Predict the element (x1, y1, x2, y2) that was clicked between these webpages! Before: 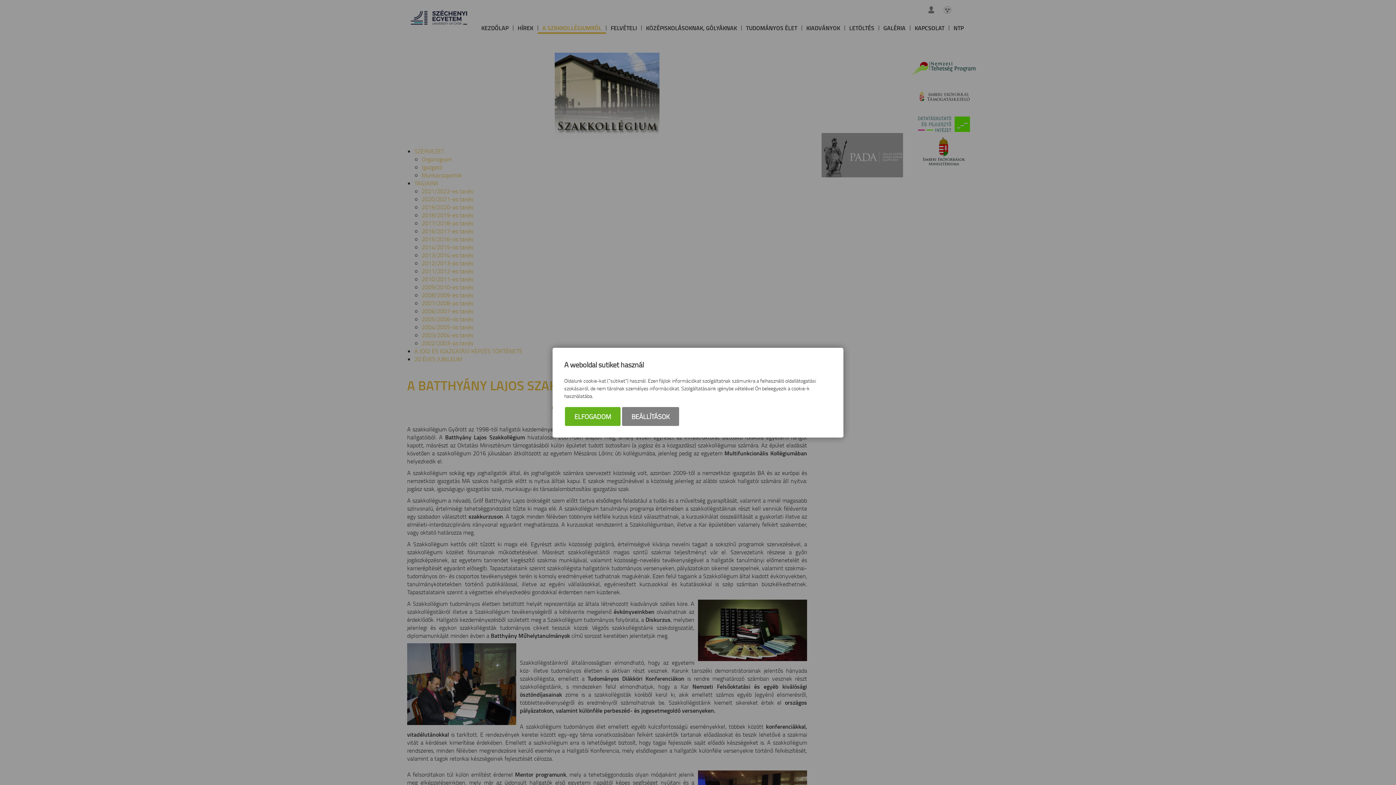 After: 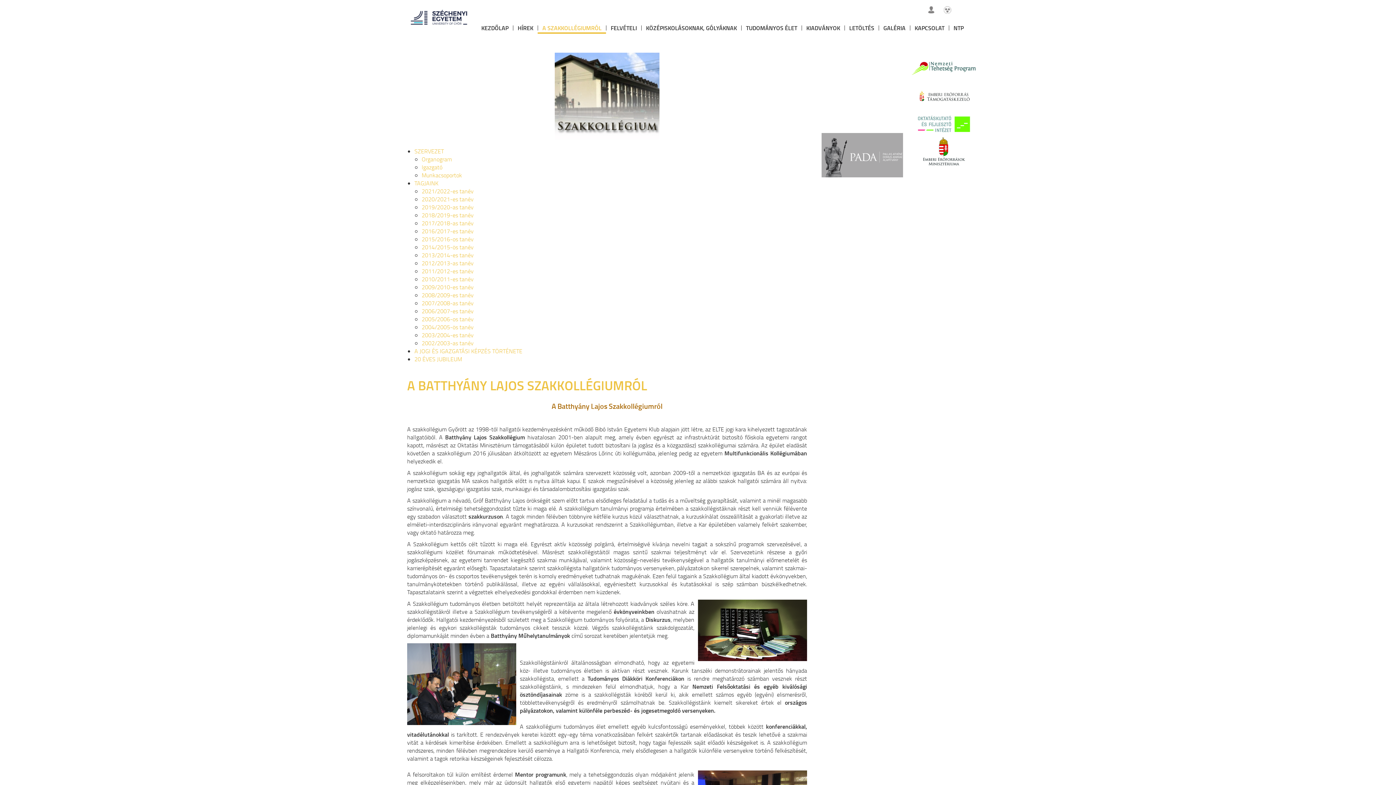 Action: label: ELFOGADOM bbox: (565, 407, 620, 426)